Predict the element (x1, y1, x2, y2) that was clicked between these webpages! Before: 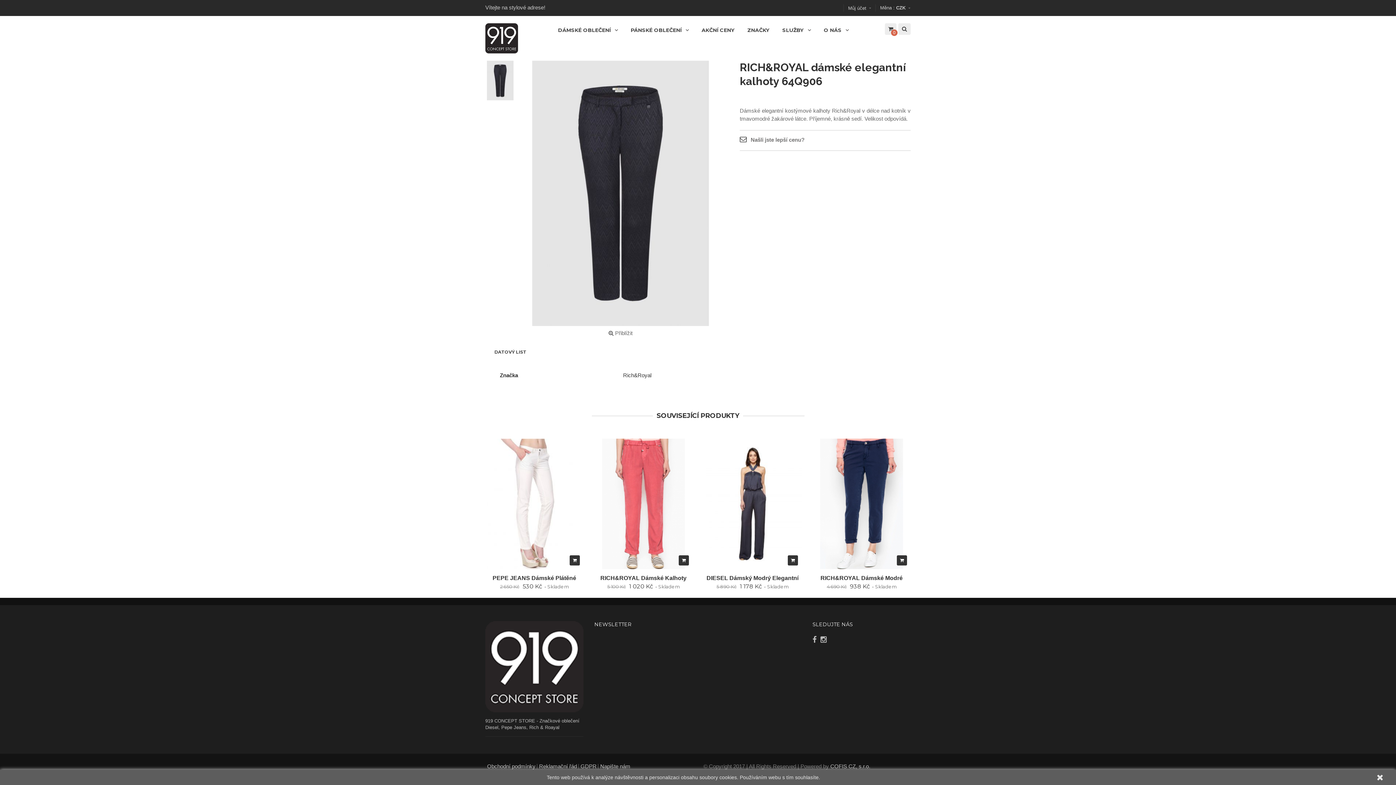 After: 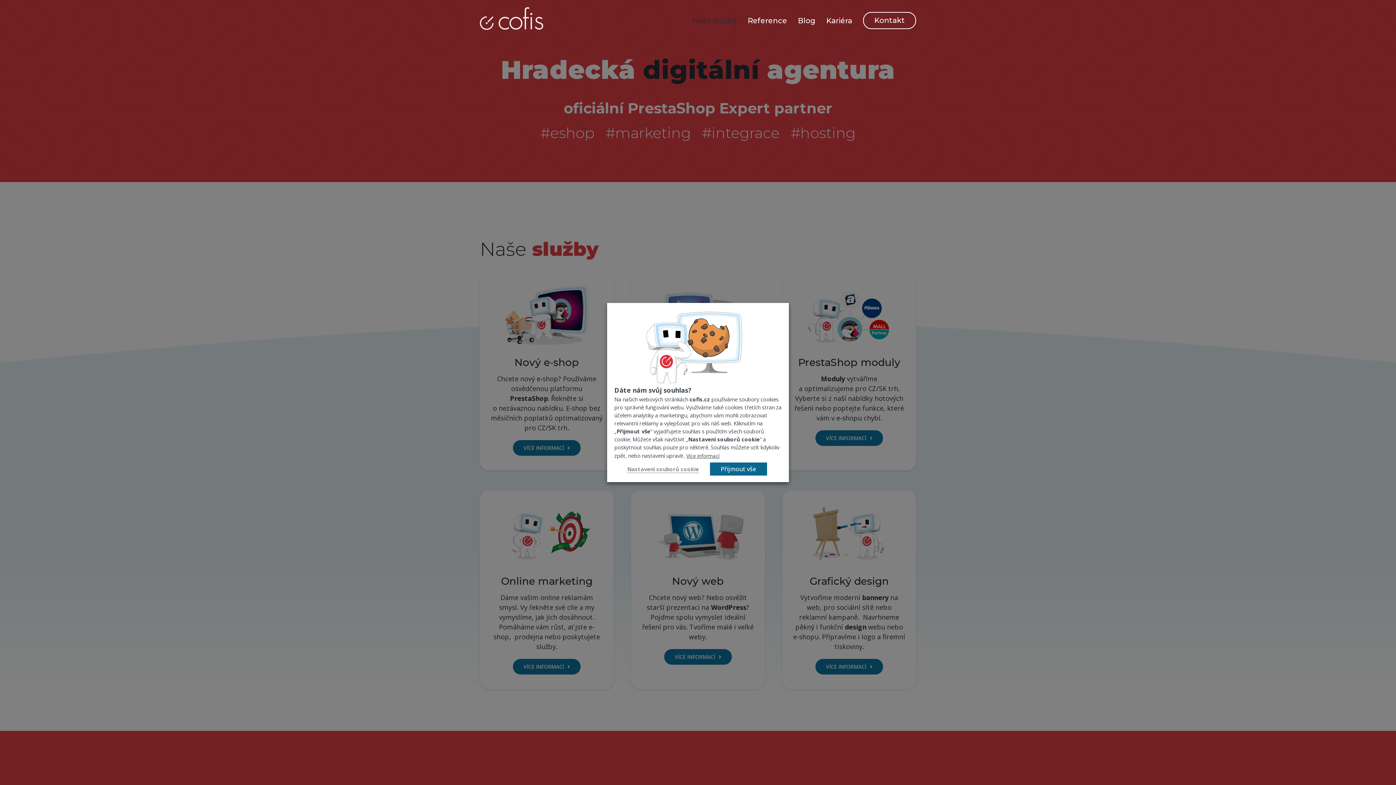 Action: bbox: (830, 763, 870, 769) label: COFIS CZ, s.r.o.